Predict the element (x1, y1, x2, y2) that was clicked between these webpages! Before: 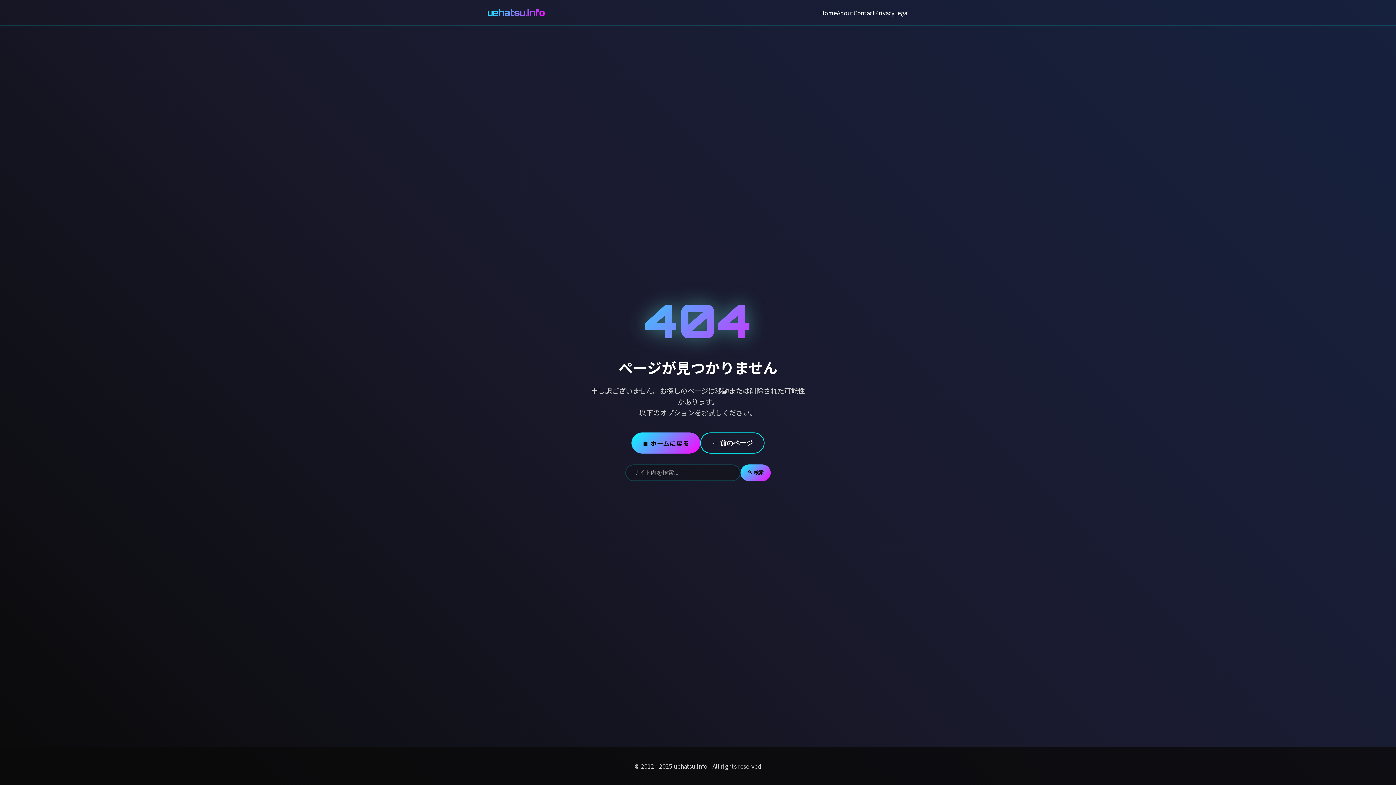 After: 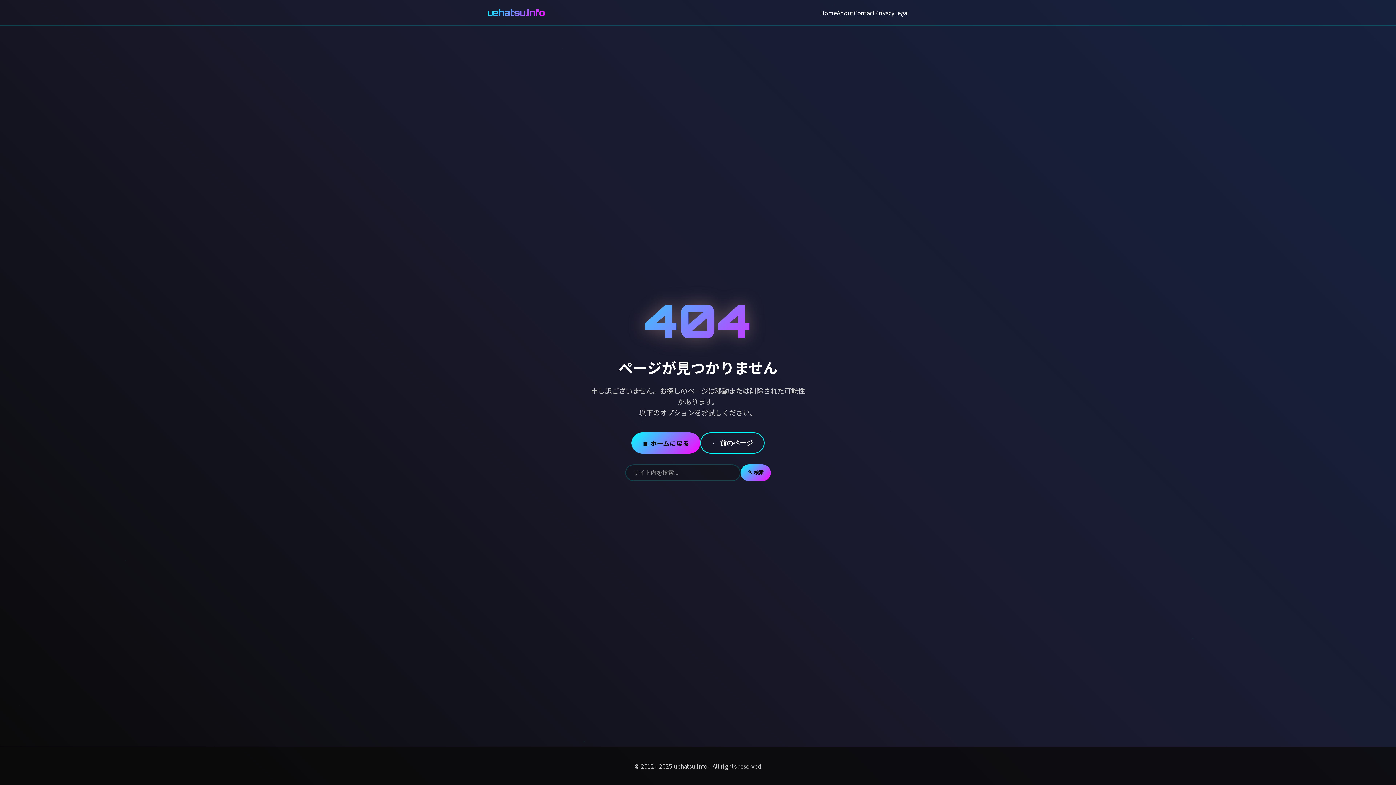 Action: bbox: (820, 8, 837, 17) label: Home